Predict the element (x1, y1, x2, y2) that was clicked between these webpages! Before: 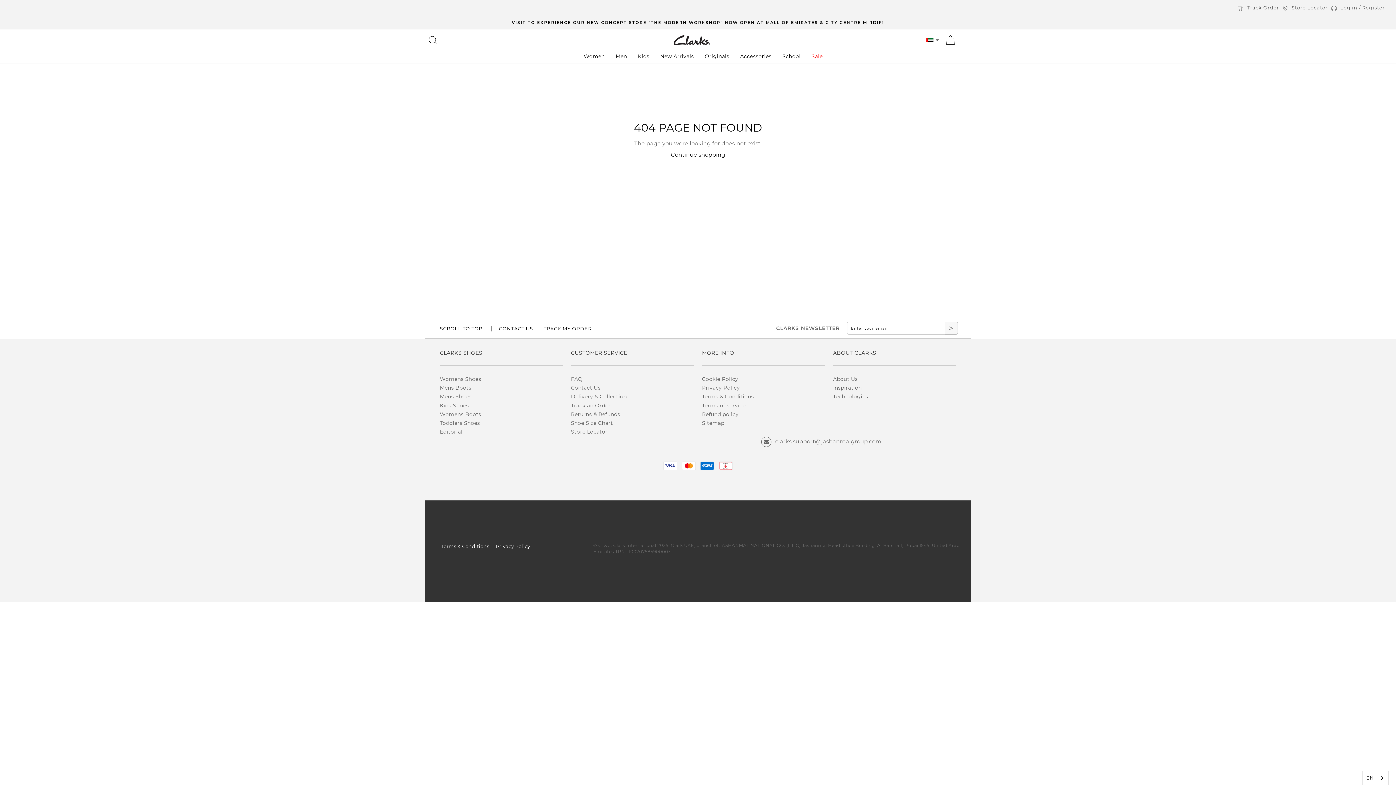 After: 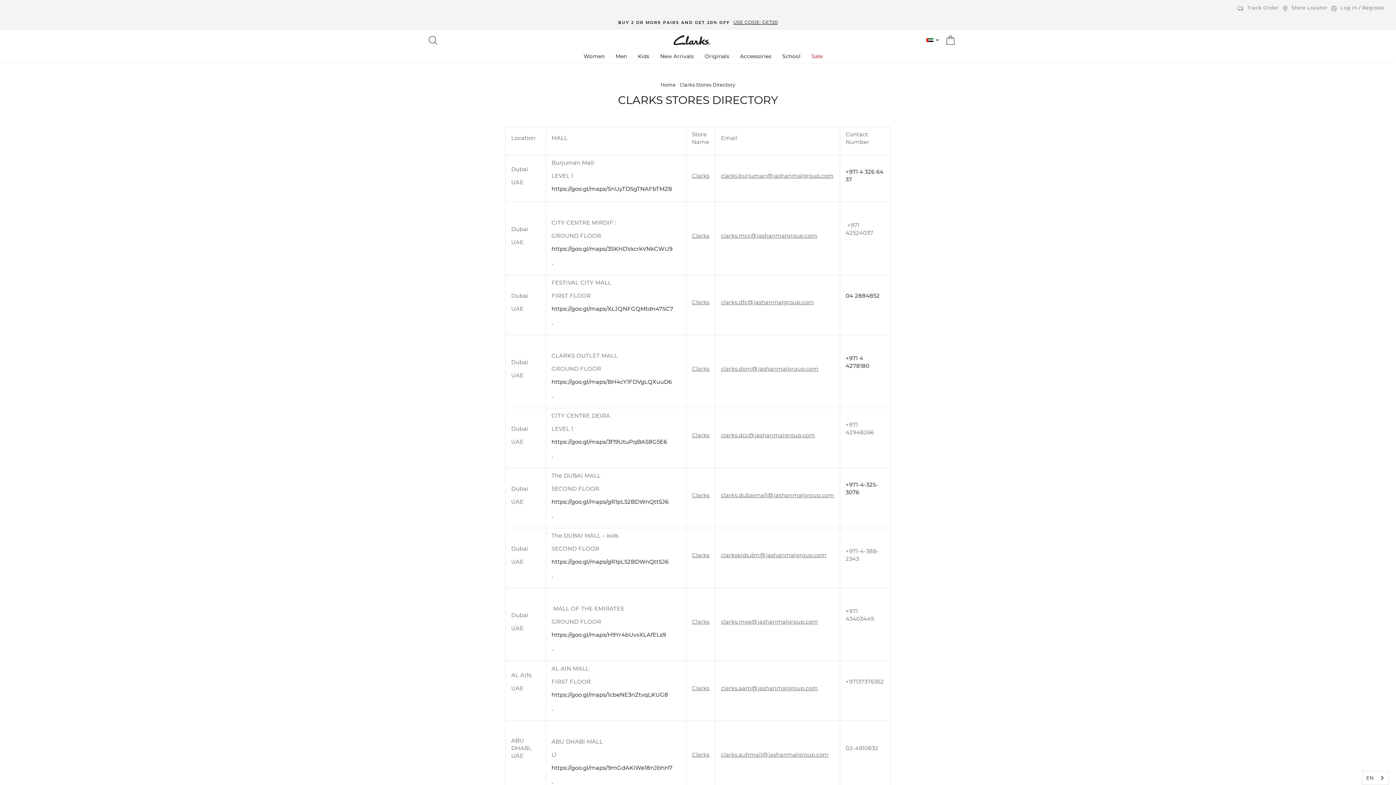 Action: label: Store Locator bbox: (571, 428, 607, 436)